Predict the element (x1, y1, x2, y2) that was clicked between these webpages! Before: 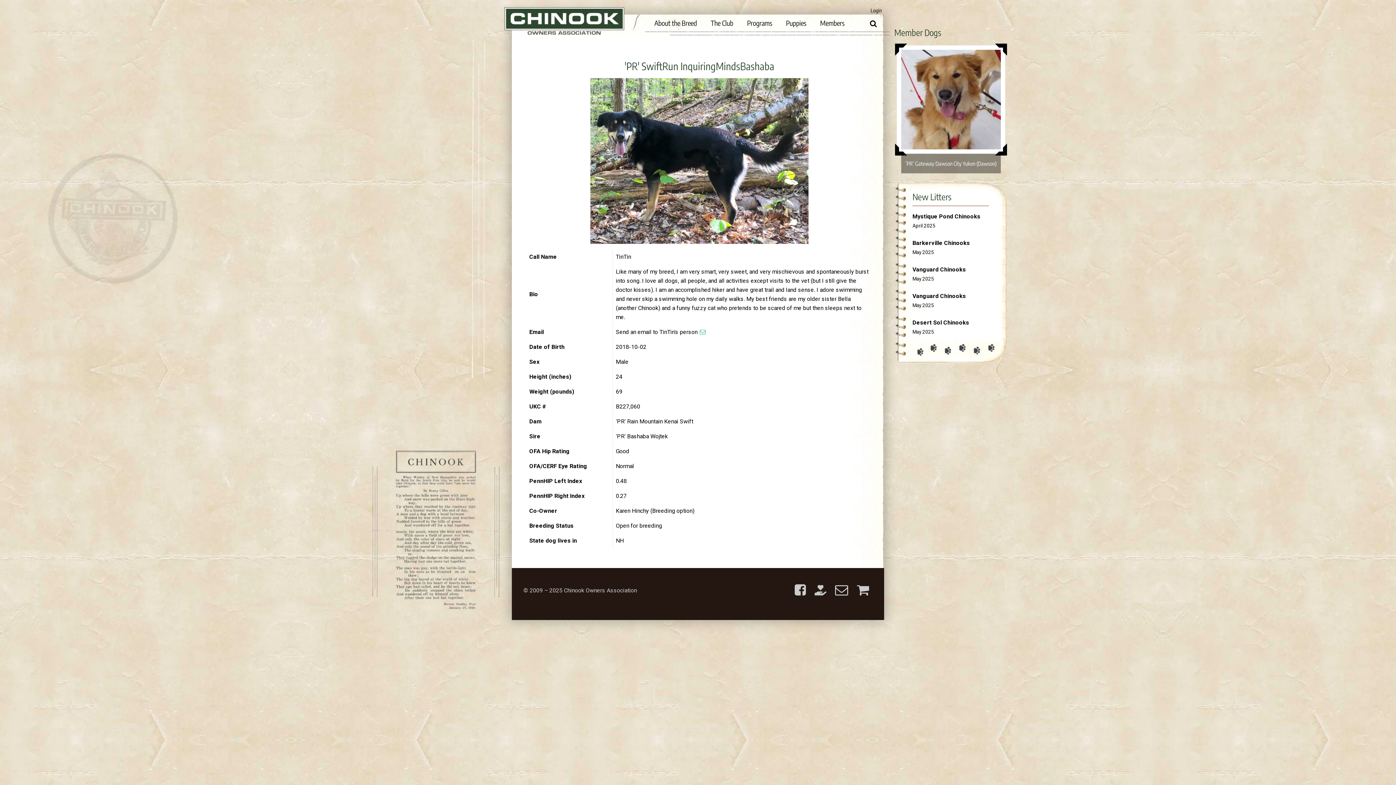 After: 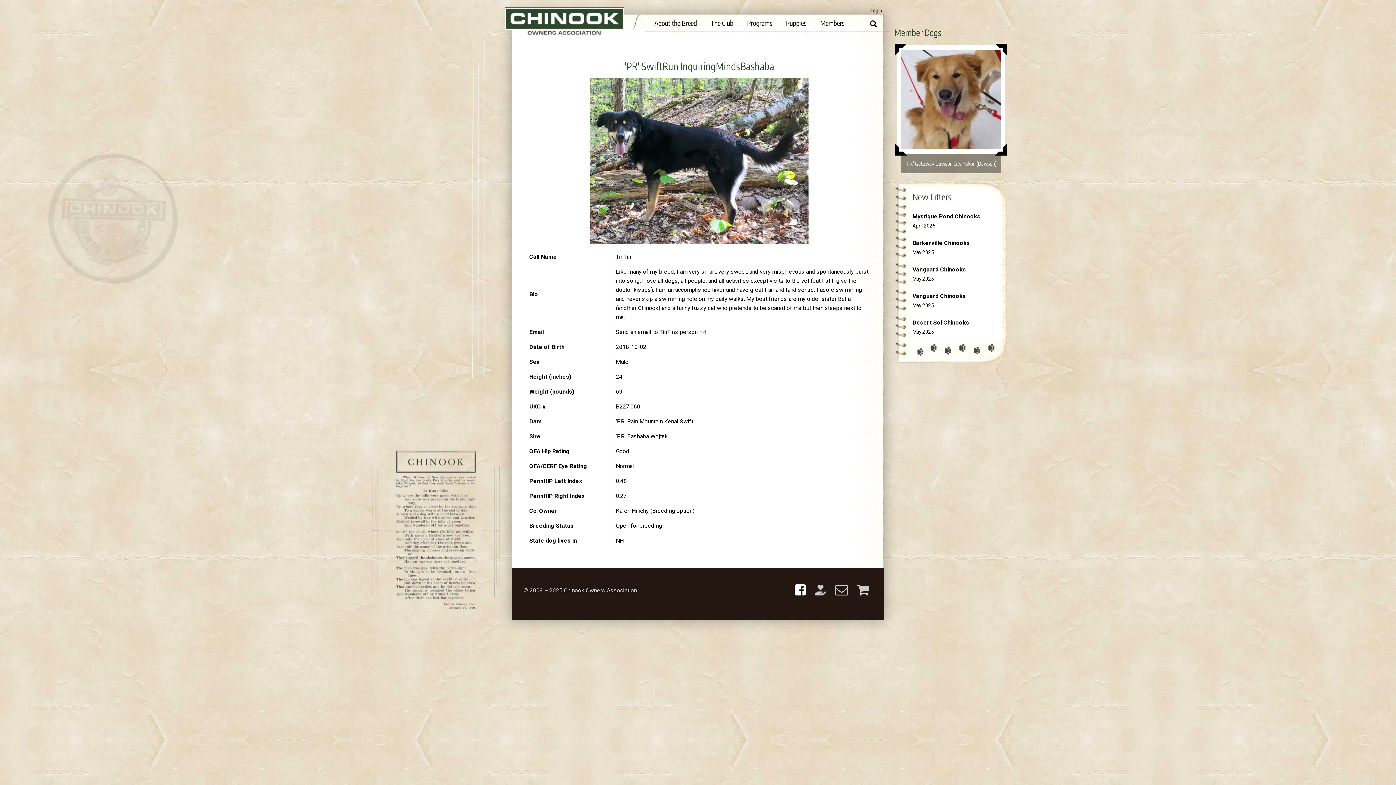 Action: bbox: (791, 581, 809, 588)